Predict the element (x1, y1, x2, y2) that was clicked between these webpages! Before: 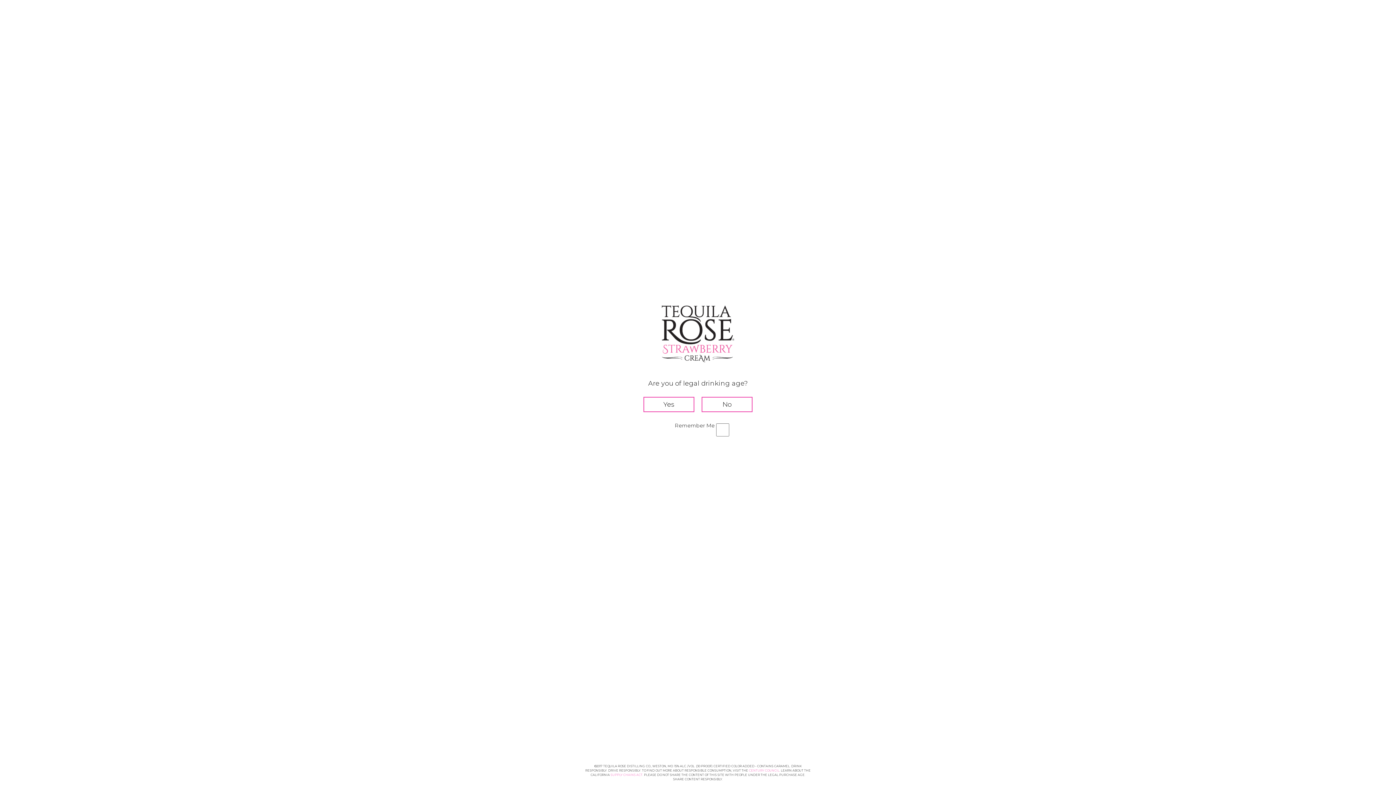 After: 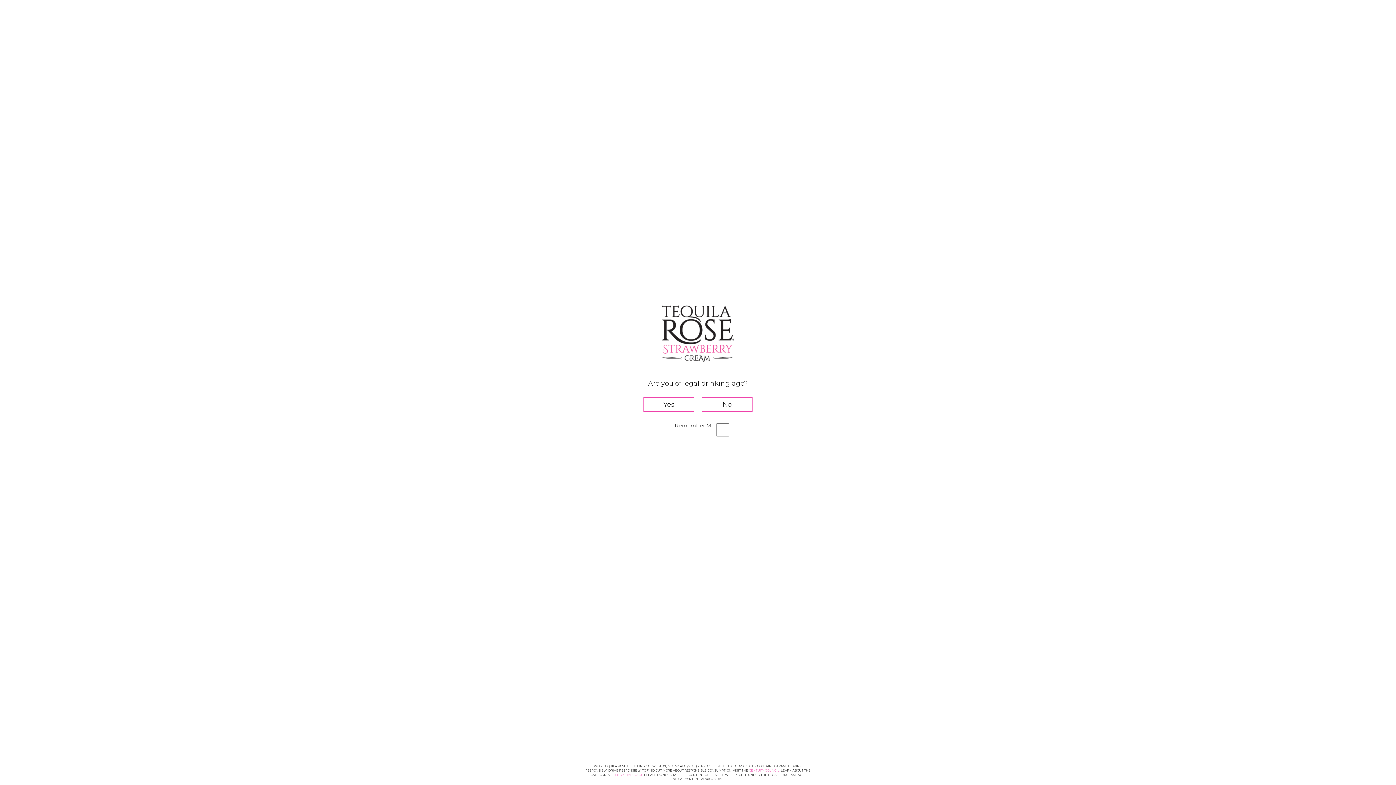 Action: bbox: (610, 773, 642, 777) label: SUPPLY CHAINS ACT